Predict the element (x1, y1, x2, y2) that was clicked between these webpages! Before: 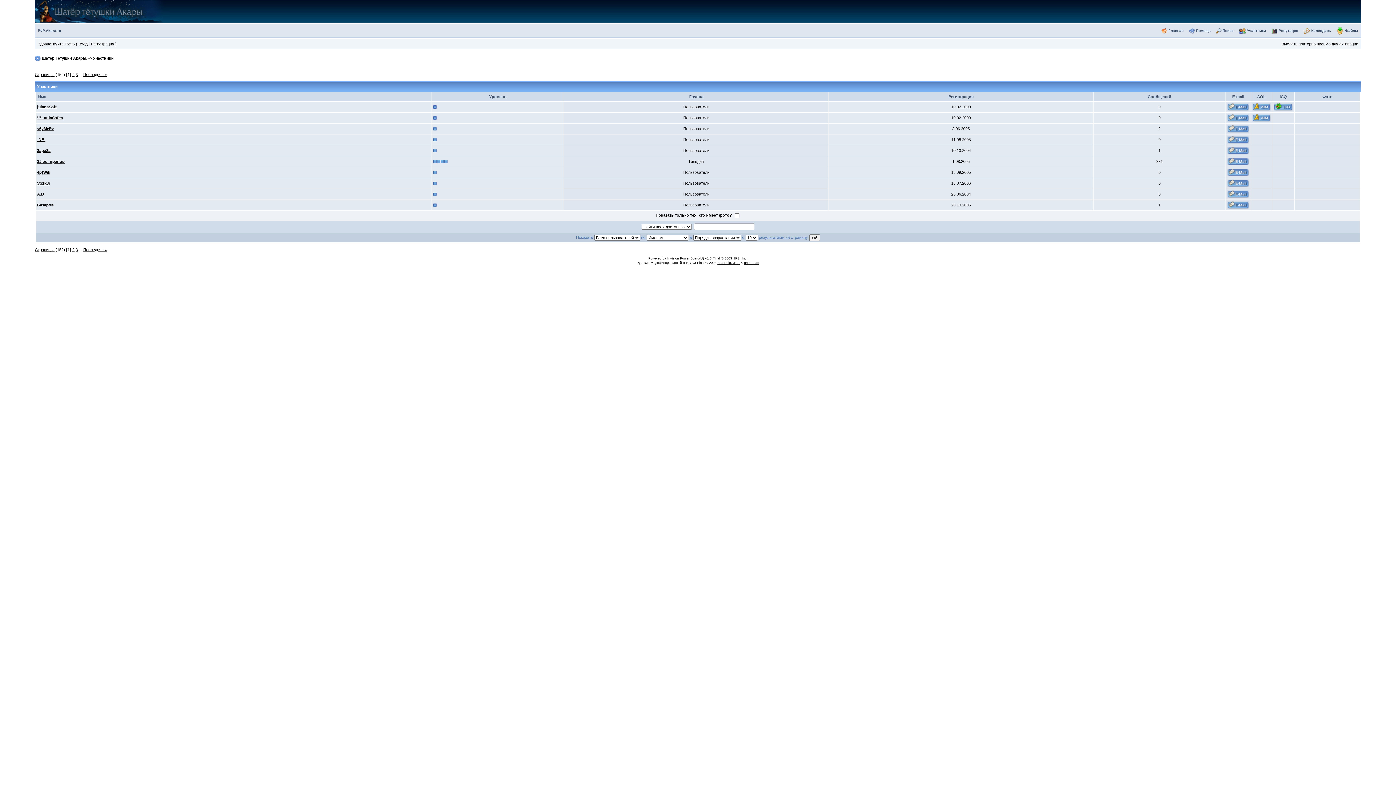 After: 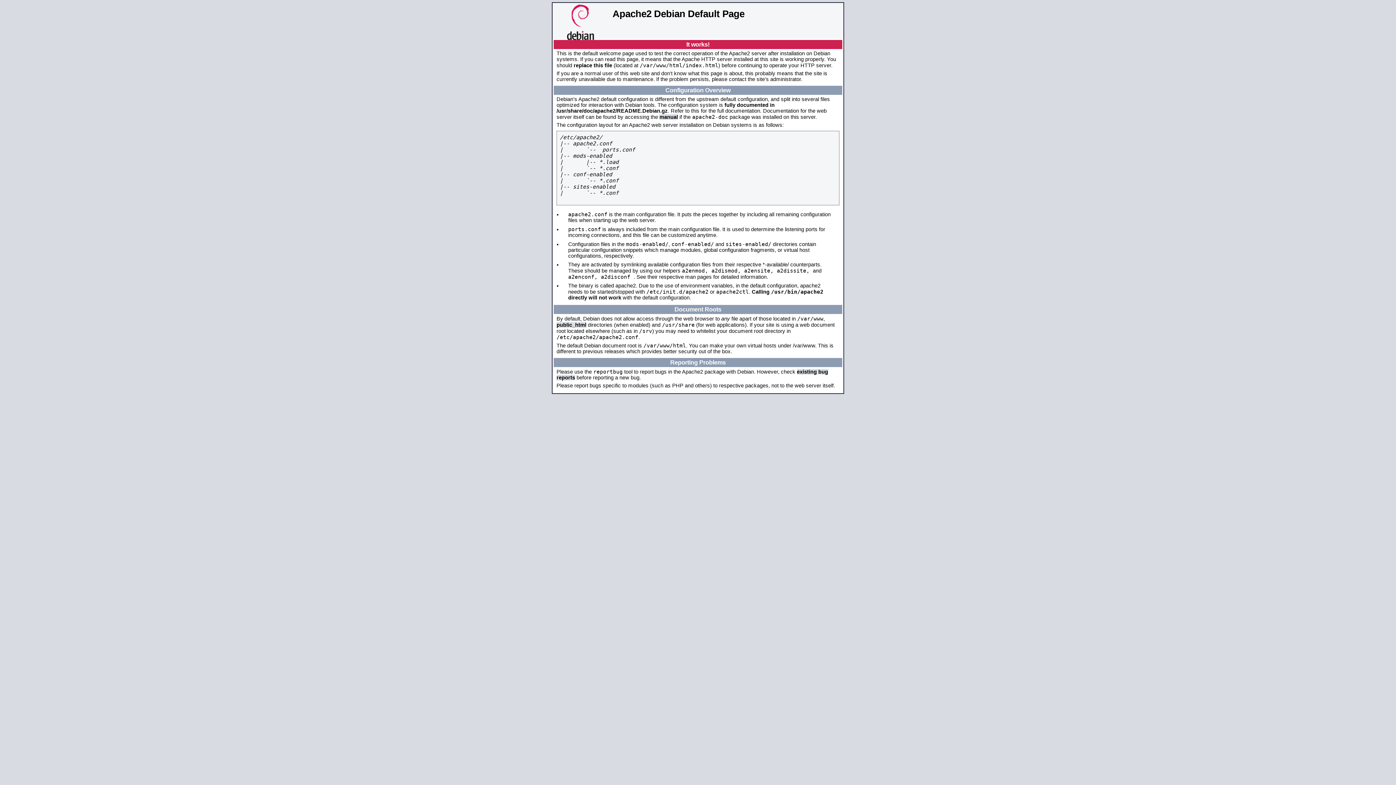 Action: label: Главная bbox: (1168, 28, 1184, 32)